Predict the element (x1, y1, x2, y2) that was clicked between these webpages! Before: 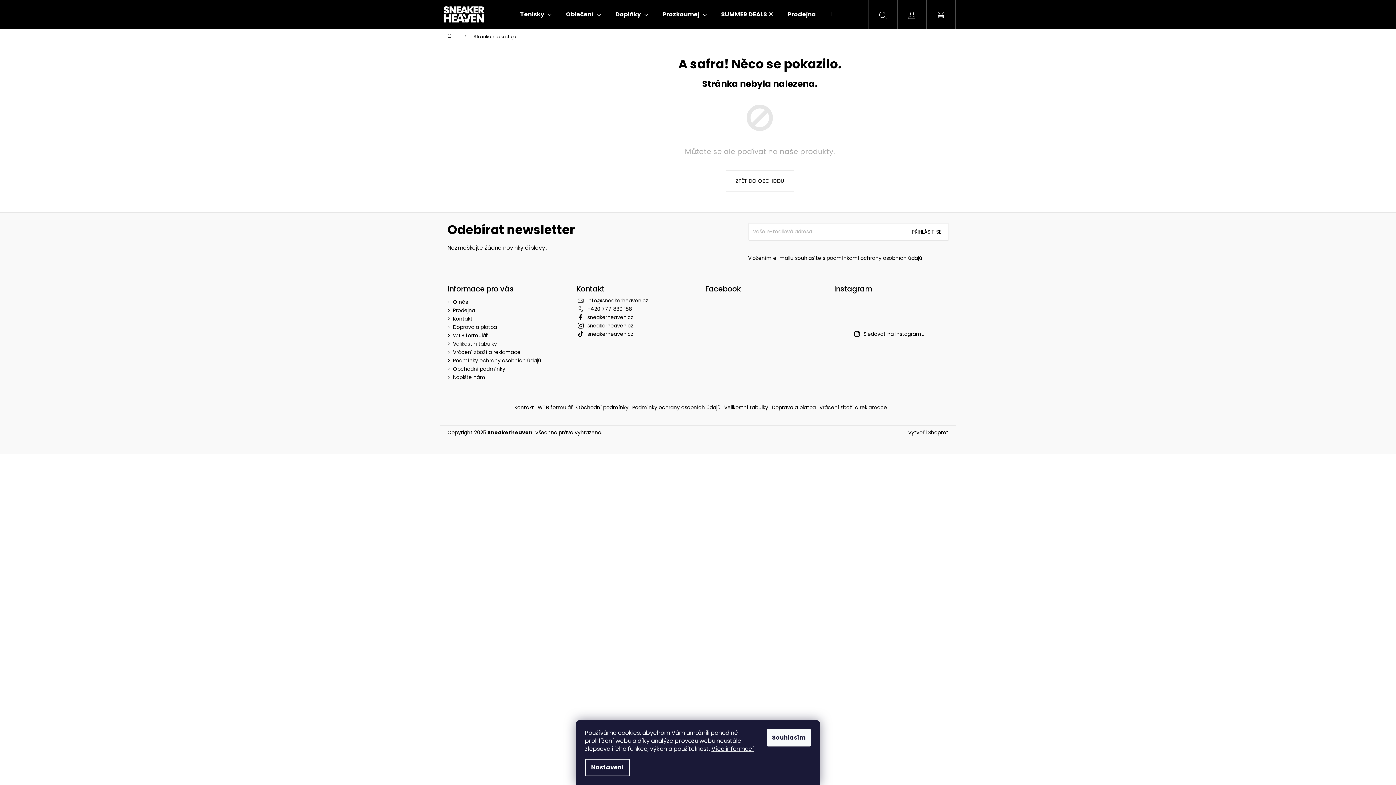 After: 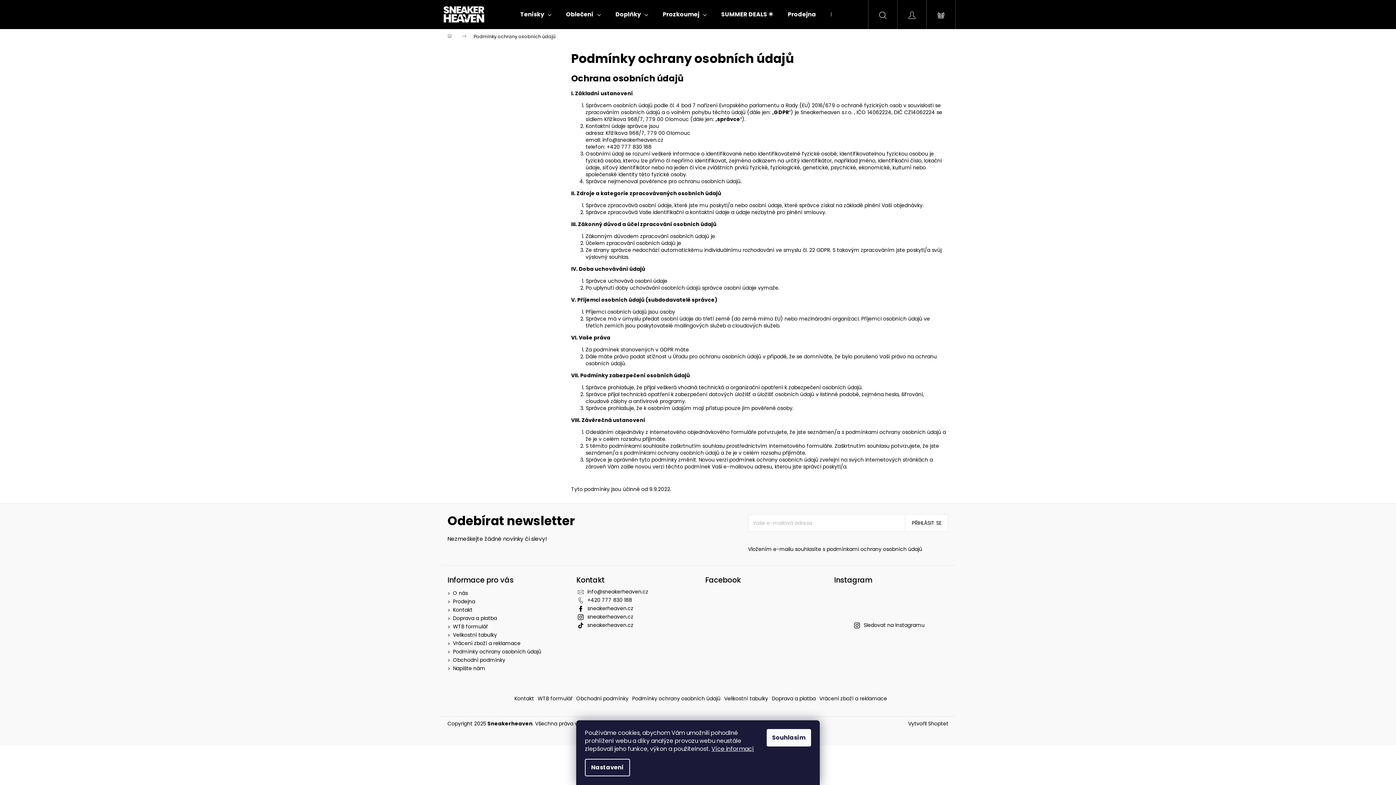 Action: label: Podmínky ochrany osobních údajů bbox: (453, 357, 541, 364)